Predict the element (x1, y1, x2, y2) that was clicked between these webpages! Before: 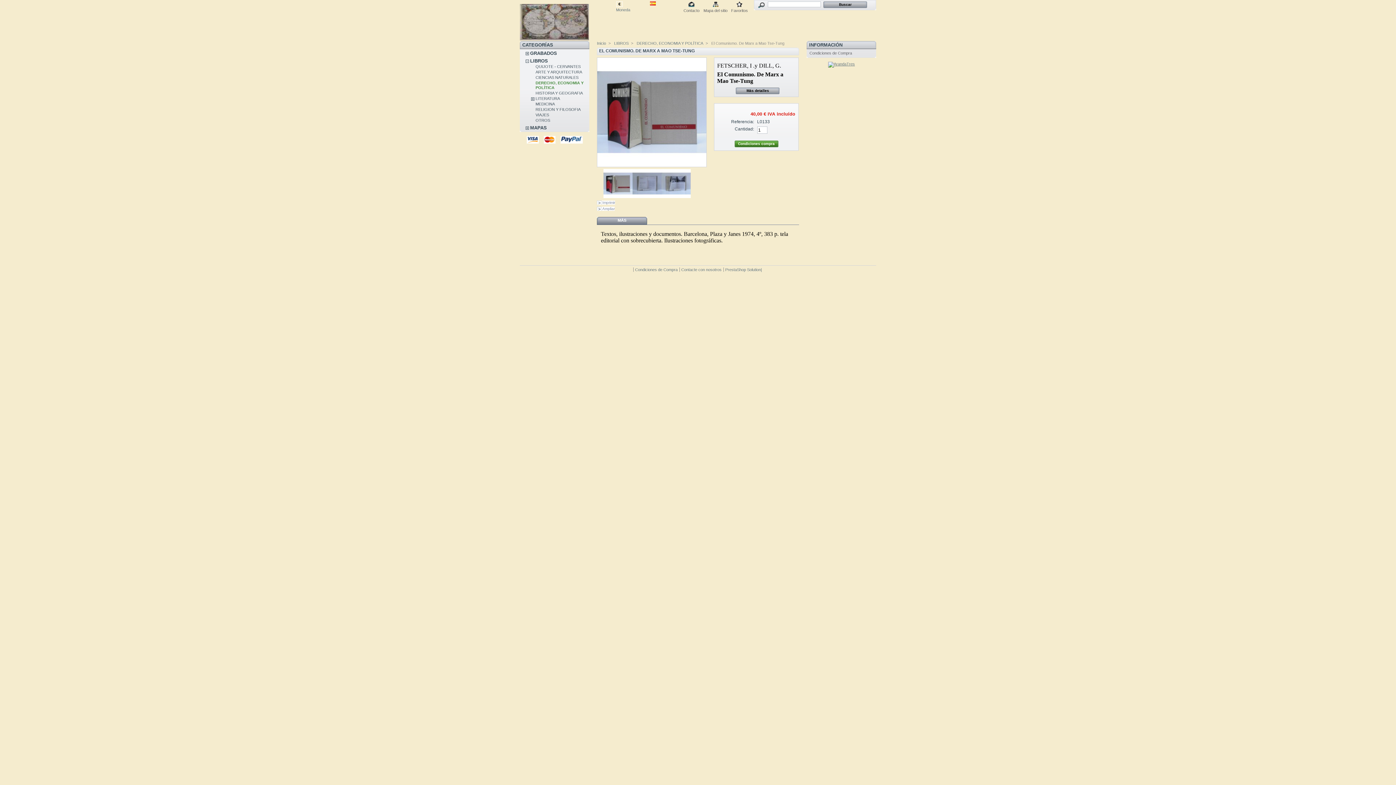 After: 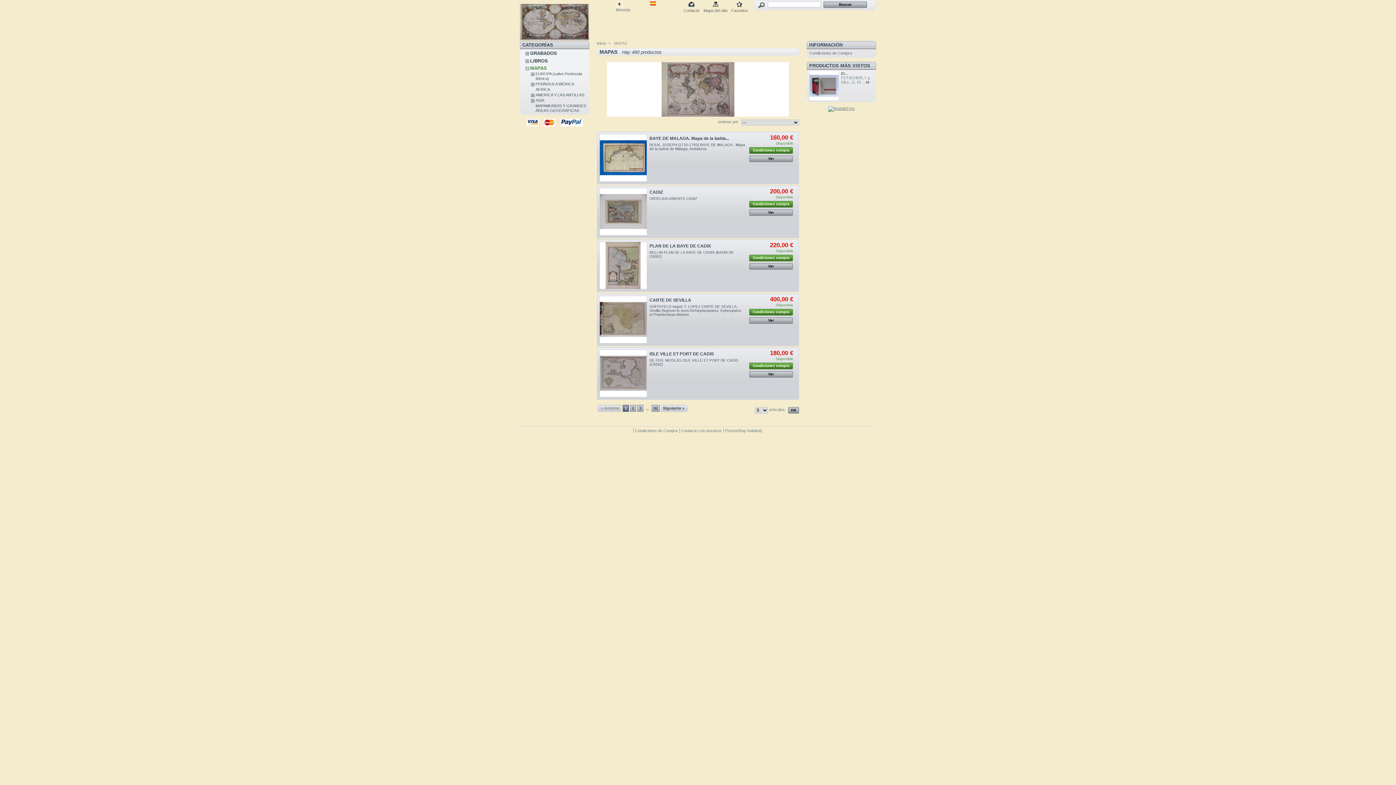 Action: label: MAPAS bbox: (530, 125, 546, 130)